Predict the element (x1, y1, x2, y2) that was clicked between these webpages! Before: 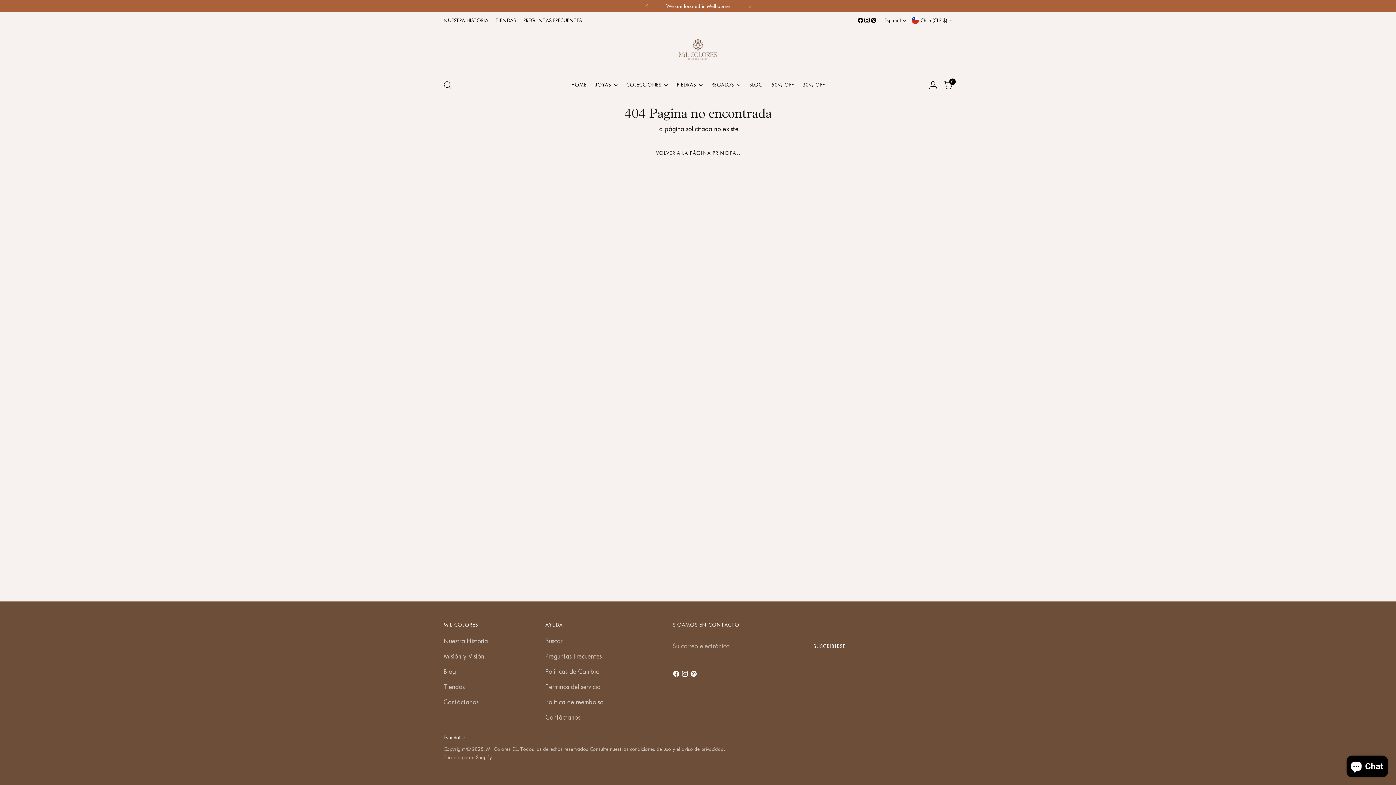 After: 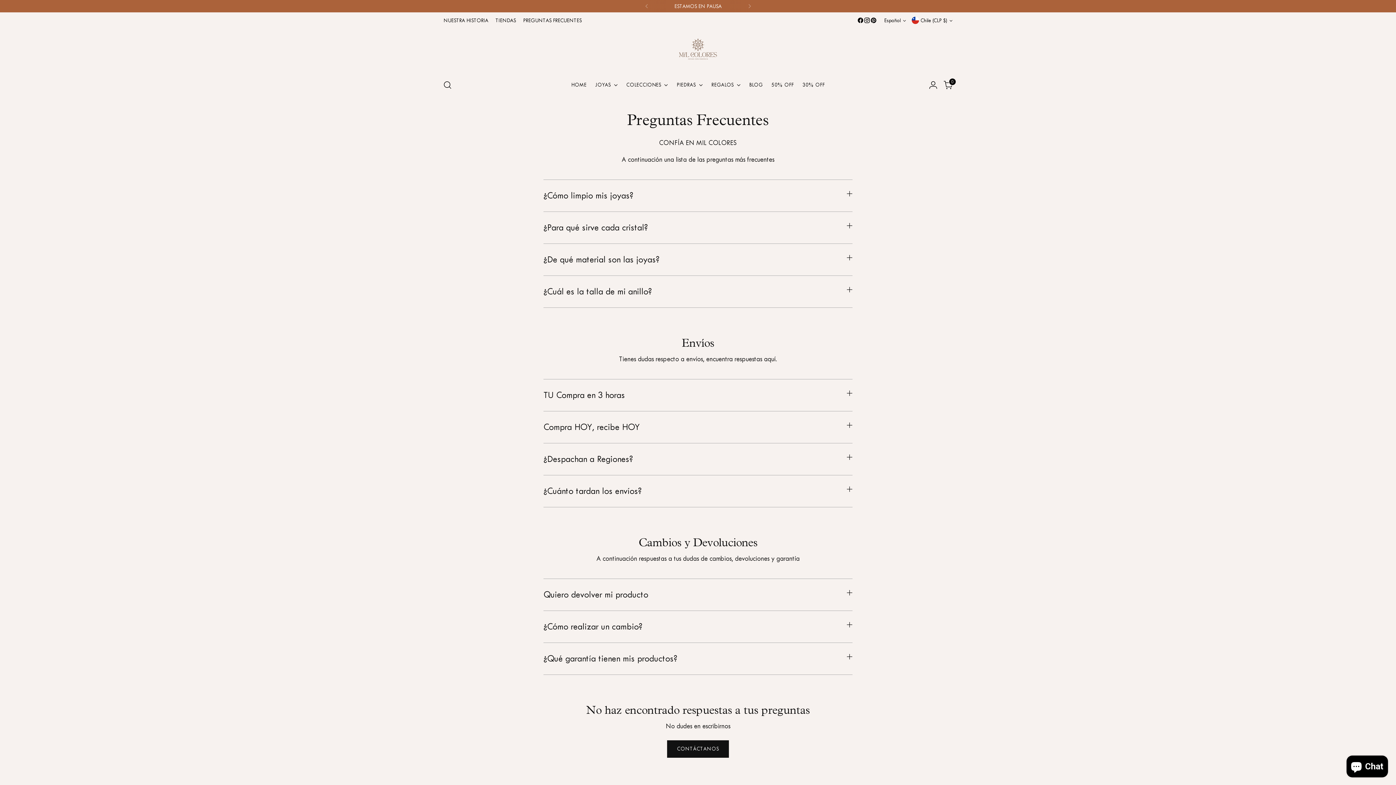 Action: bbox: (523, 12, 581, 28) label: PREGUNTAS FRECUENTES